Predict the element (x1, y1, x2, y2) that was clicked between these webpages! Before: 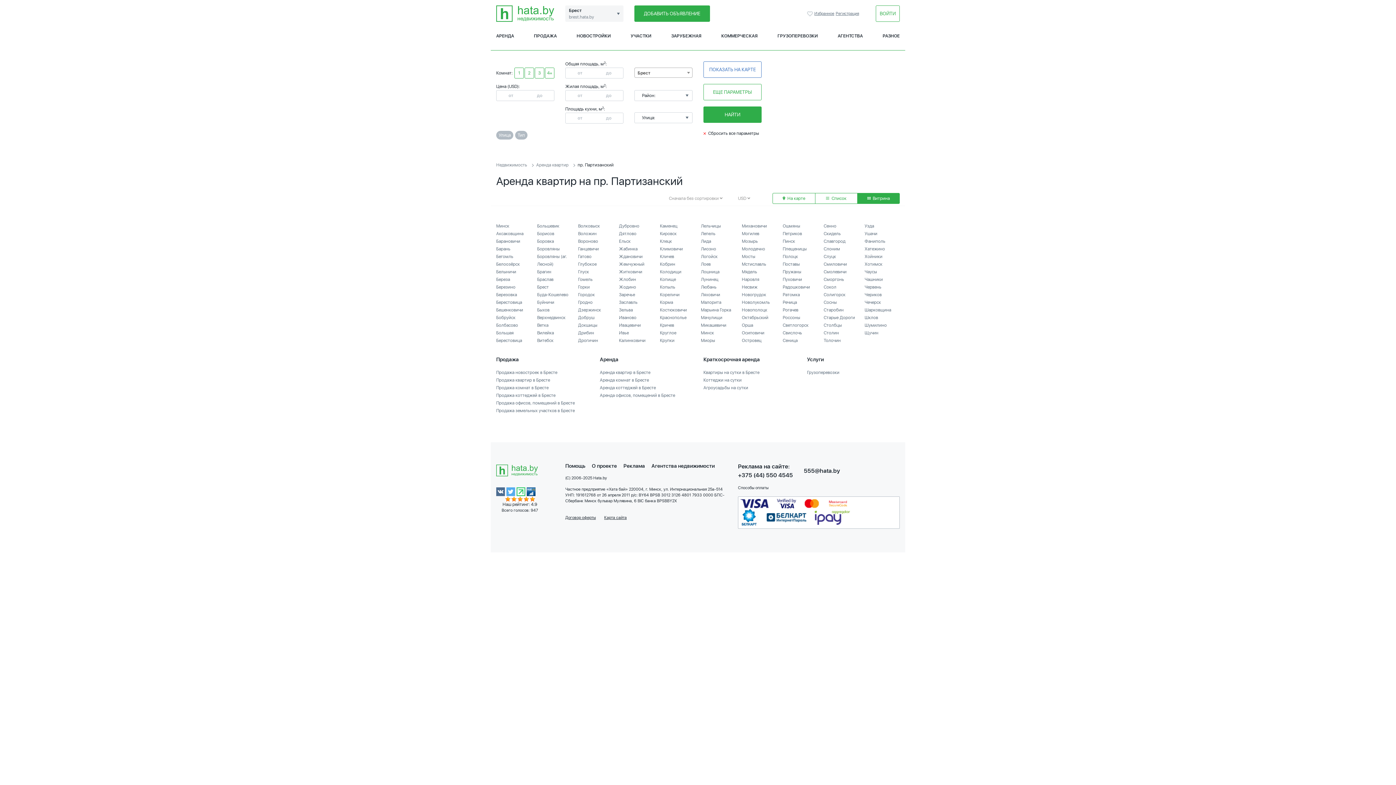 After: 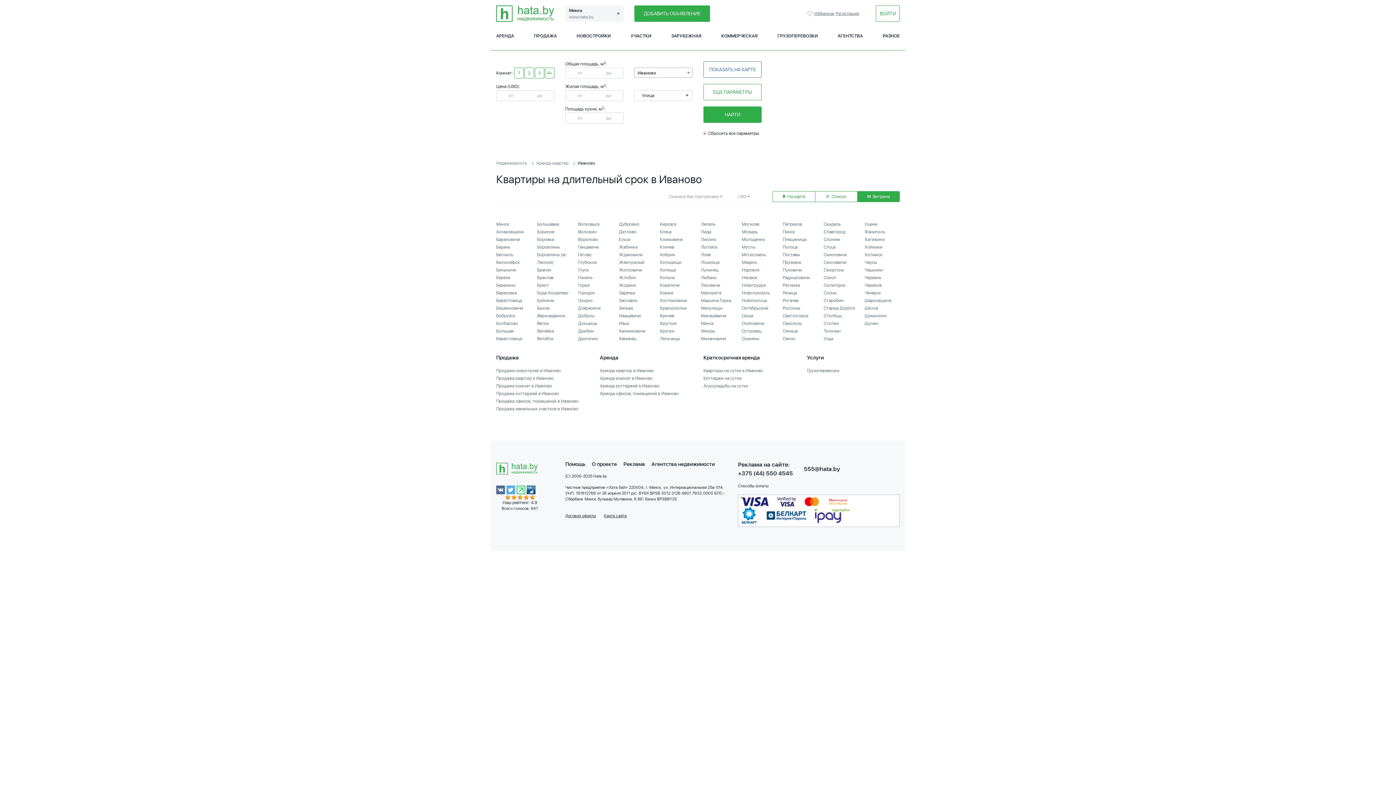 Action: bbox: (619, 315, 636, 320) label: Иваново